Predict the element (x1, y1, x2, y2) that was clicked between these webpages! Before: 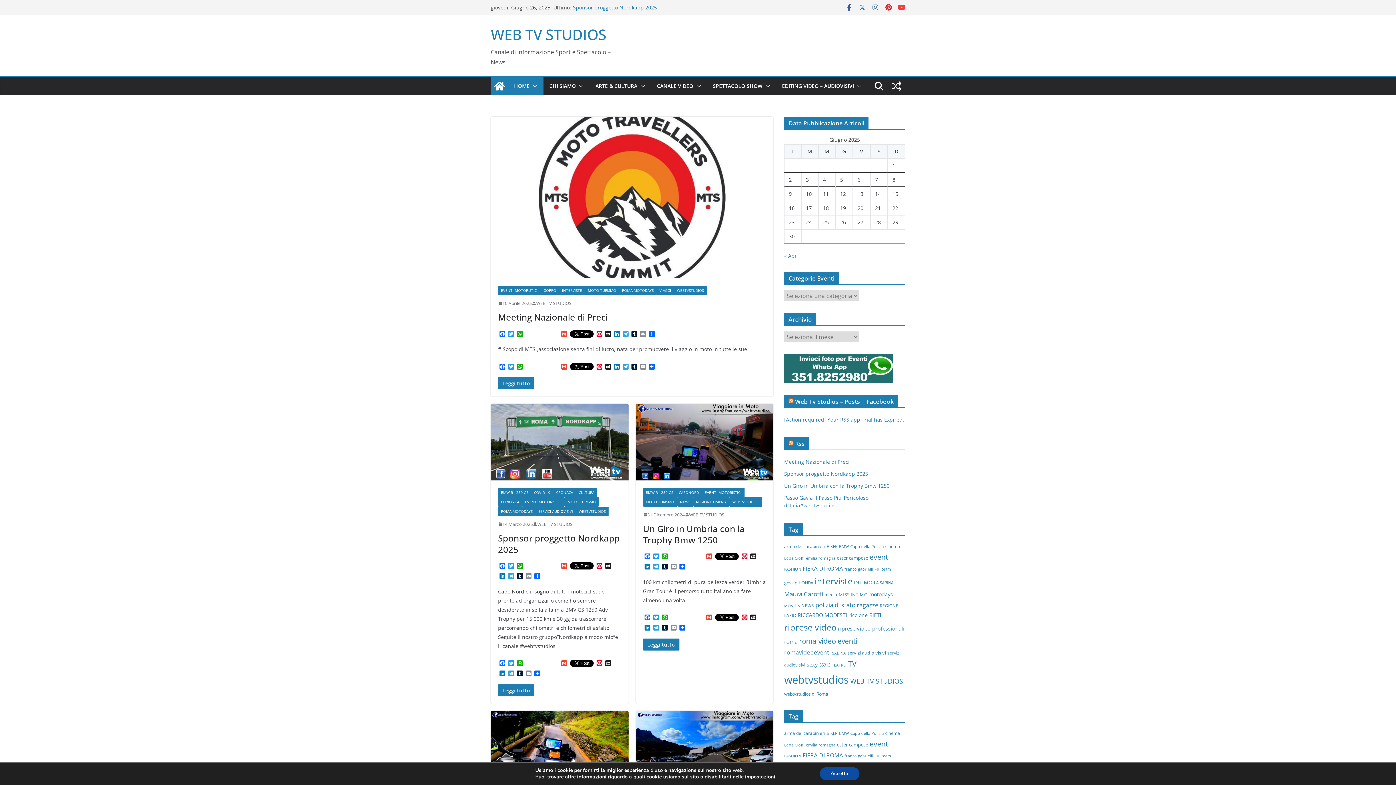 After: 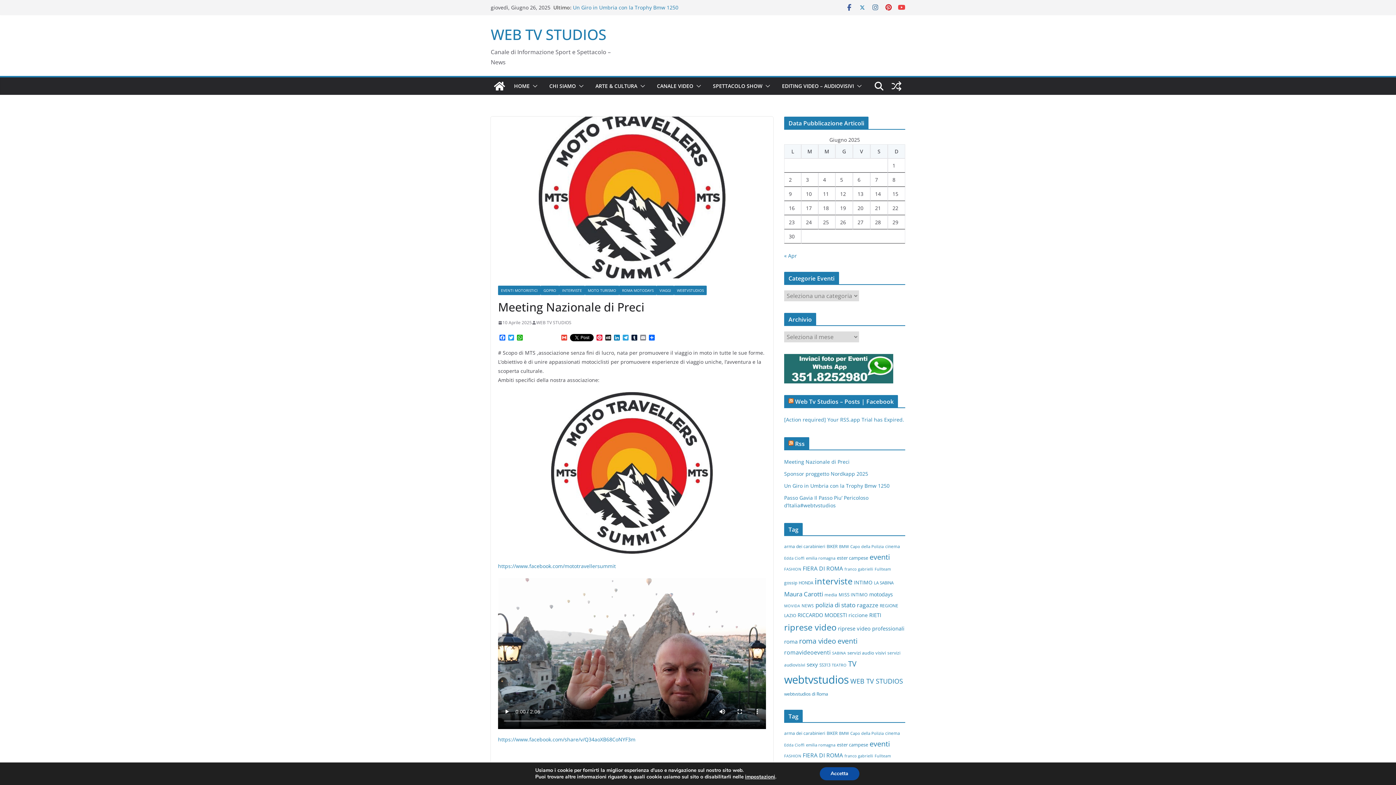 Action: label: Leggi tutto bbox: (498, 377, 534, 389)